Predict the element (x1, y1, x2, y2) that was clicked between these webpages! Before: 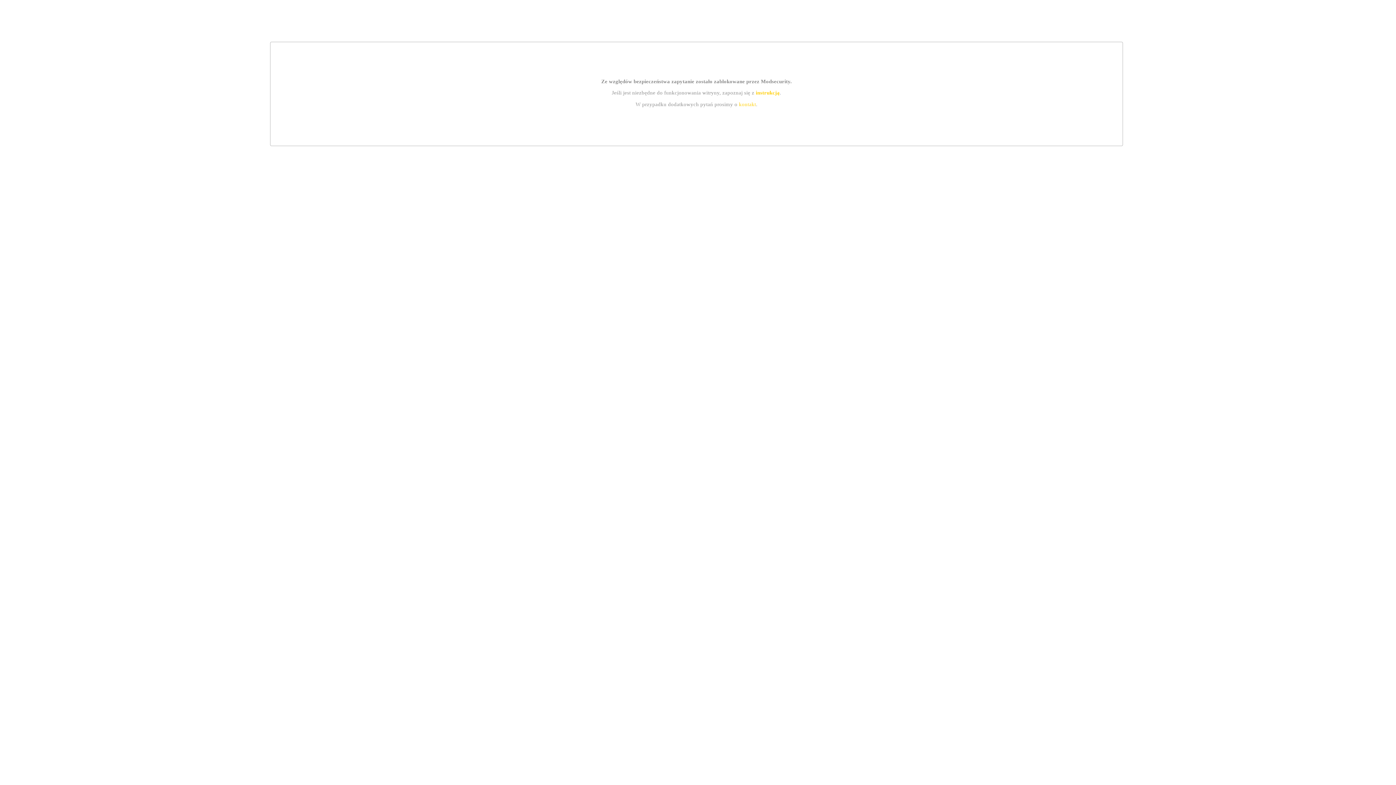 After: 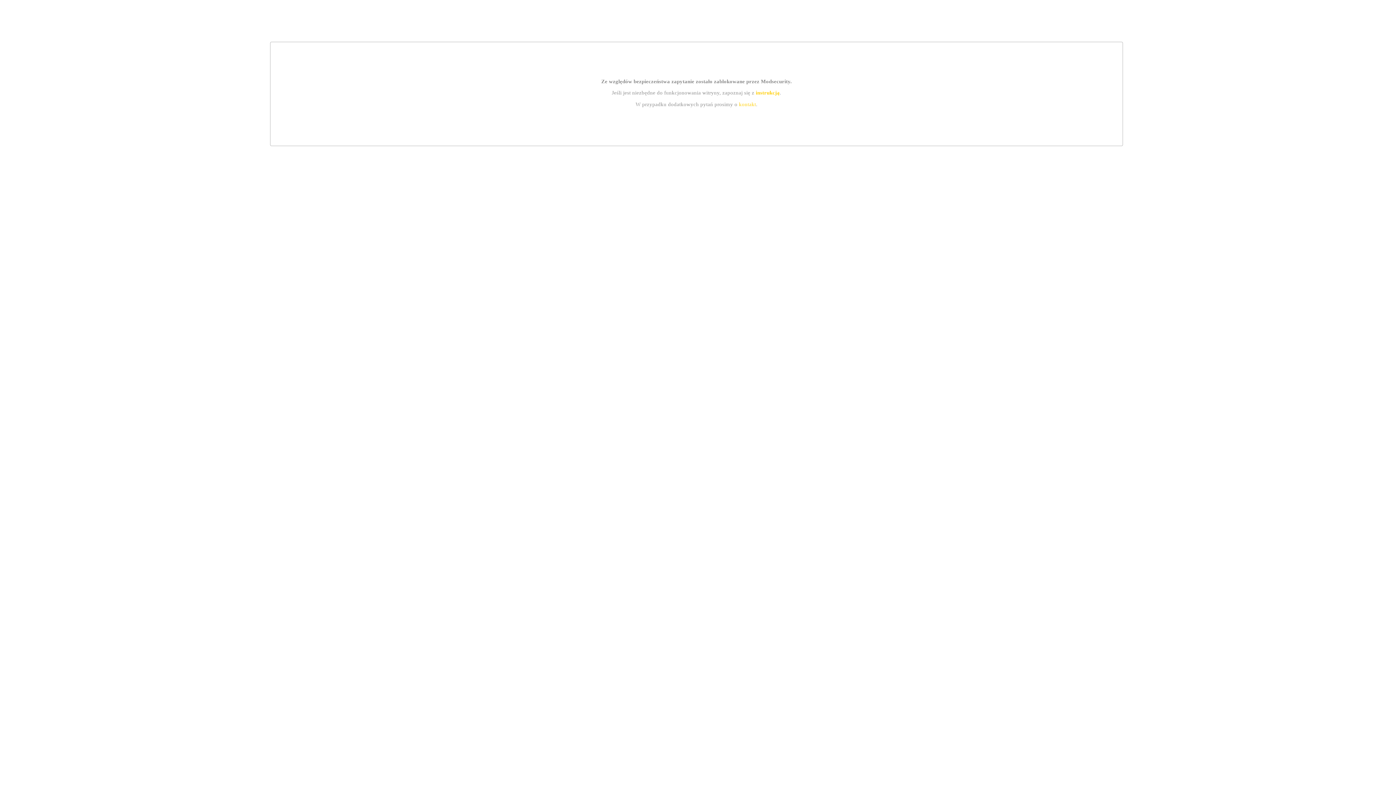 Action: bbox: (739, 101, 756, 107) label: kontakt